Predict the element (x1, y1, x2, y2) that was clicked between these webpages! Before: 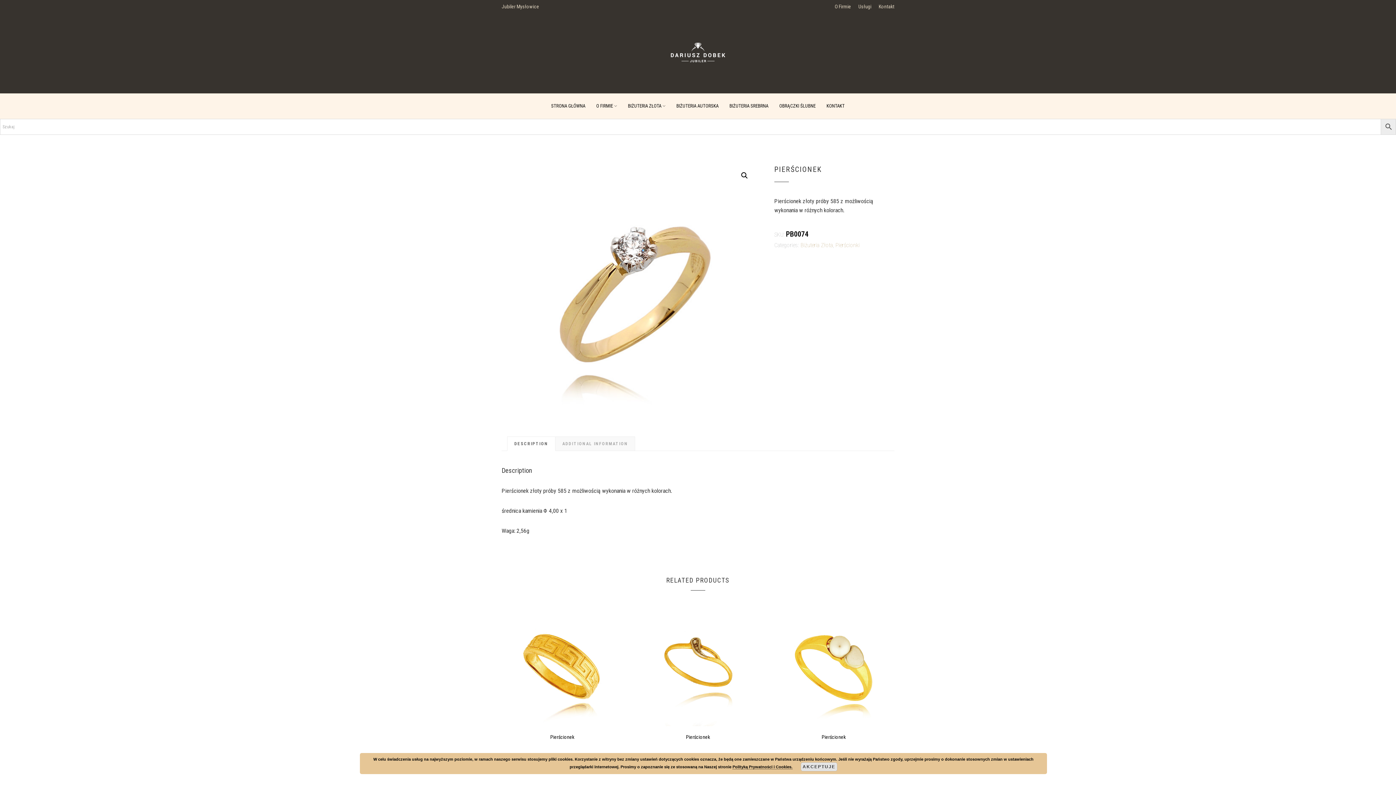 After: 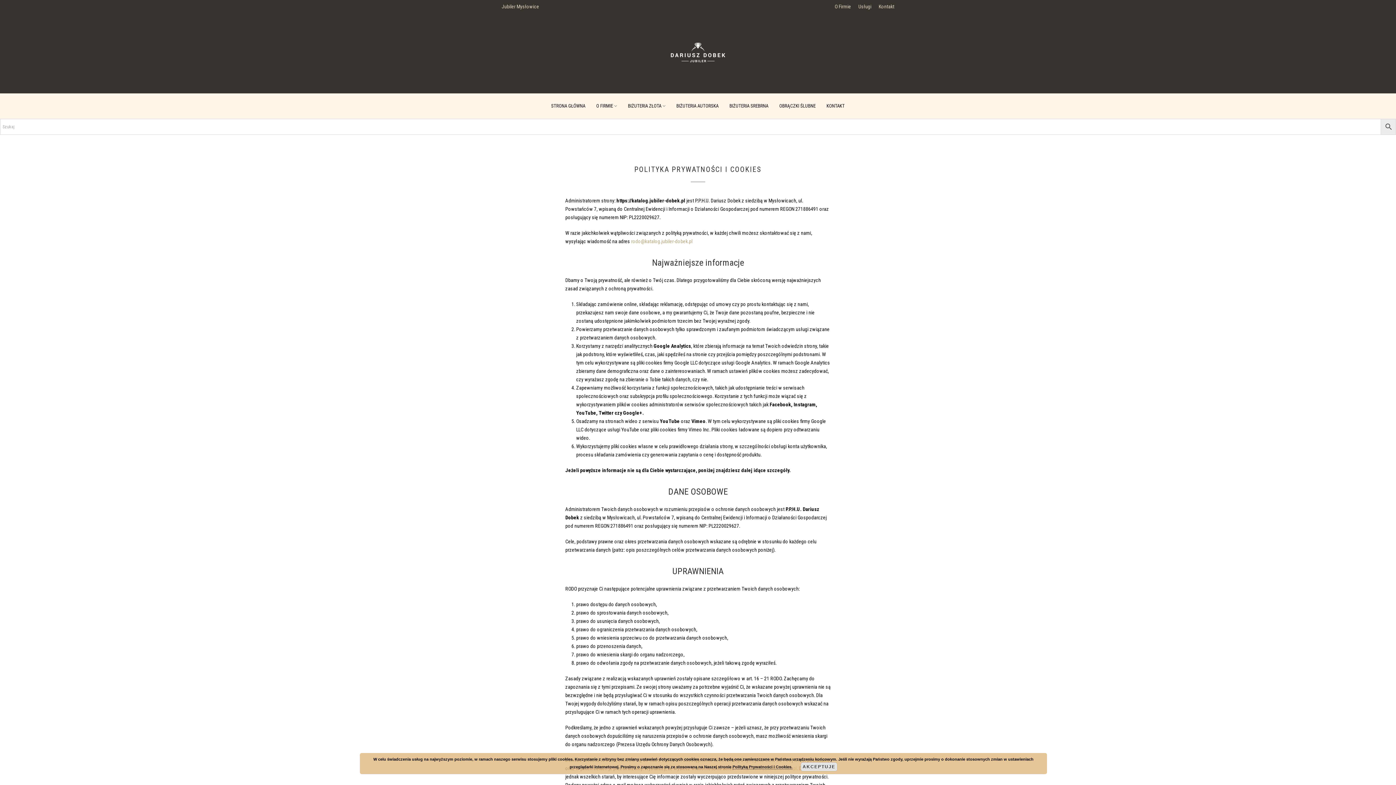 Action: bbox: (732, 765, 792, 769) label: Polityką Prywatności i Cookies.